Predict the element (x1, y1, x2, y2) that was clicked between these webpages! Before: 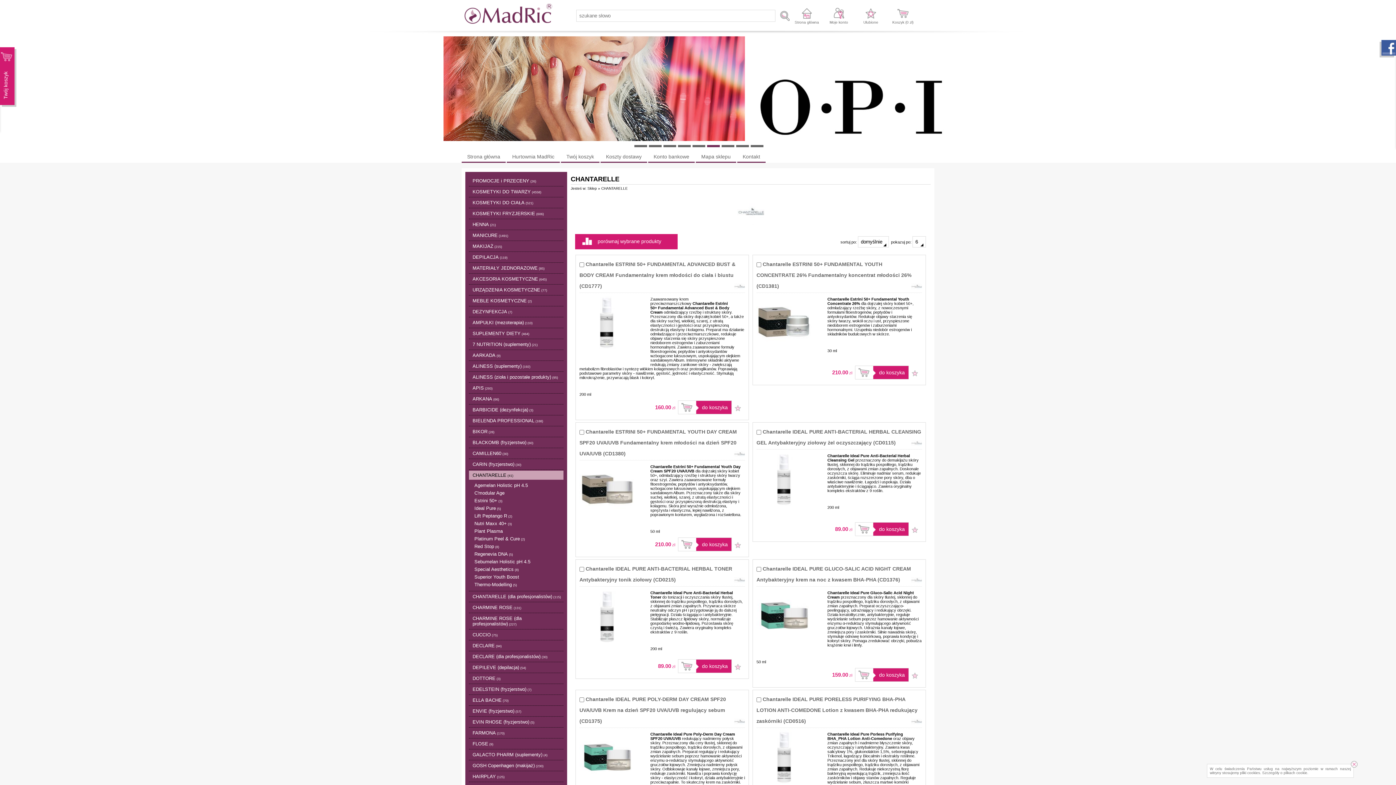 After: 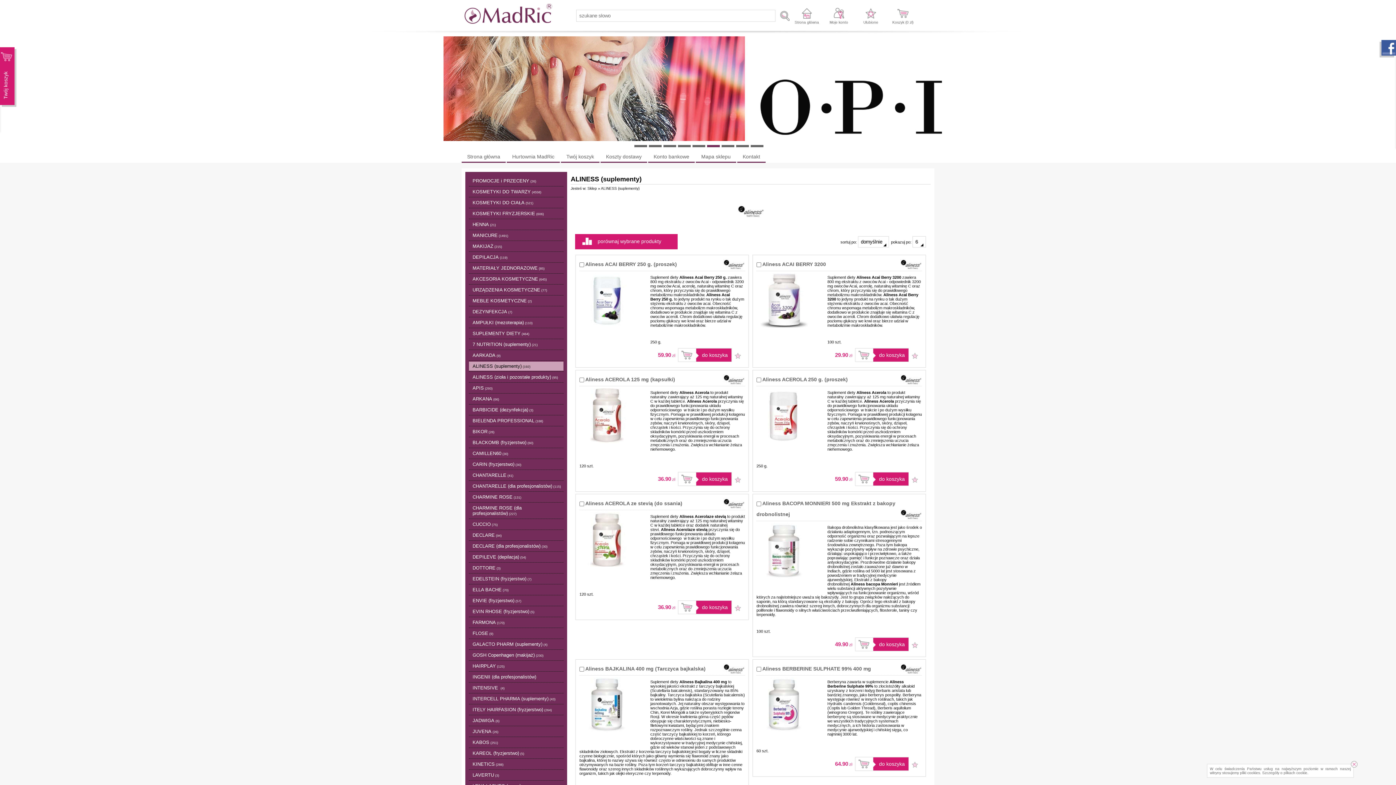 Action: bbox: (469, 361, 563, 370) label: ALINESS (suplementy) (192)